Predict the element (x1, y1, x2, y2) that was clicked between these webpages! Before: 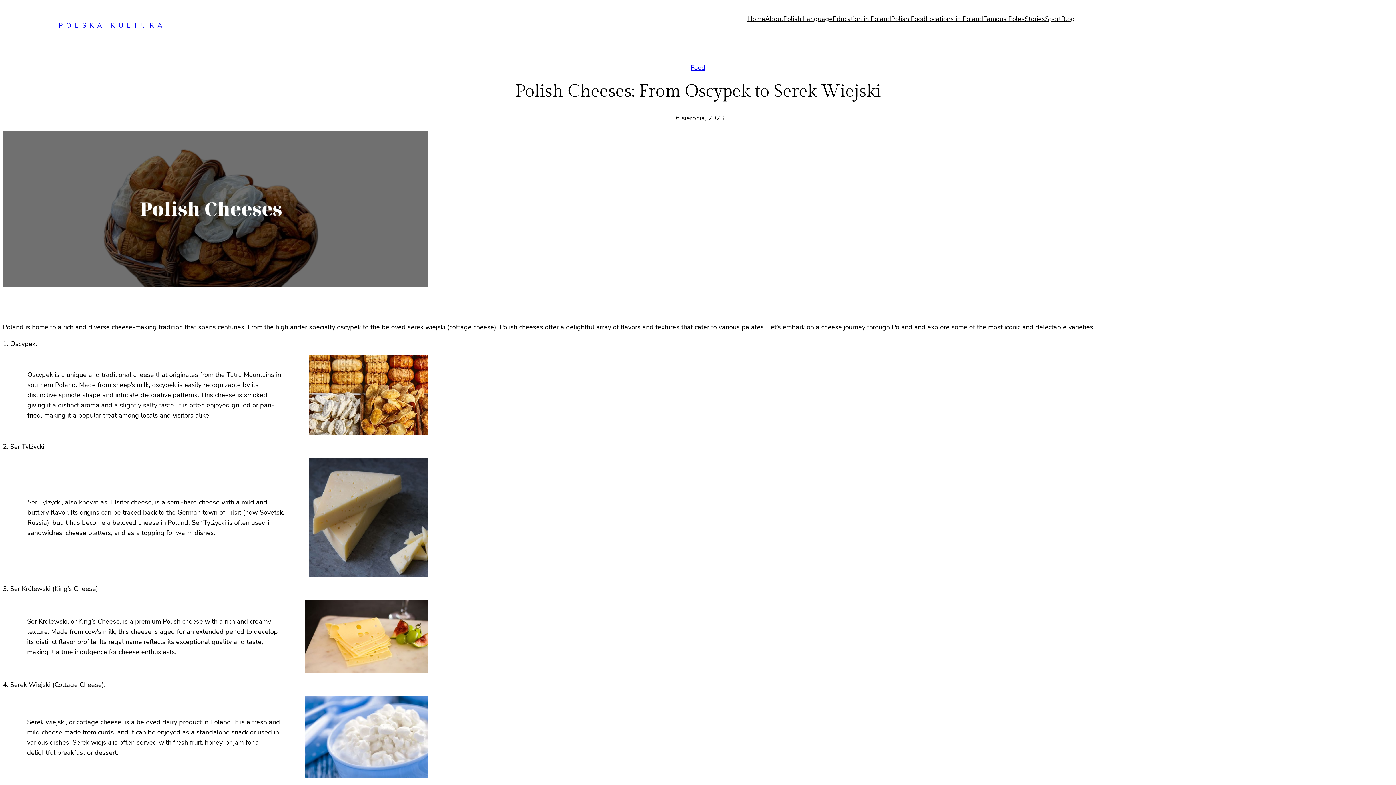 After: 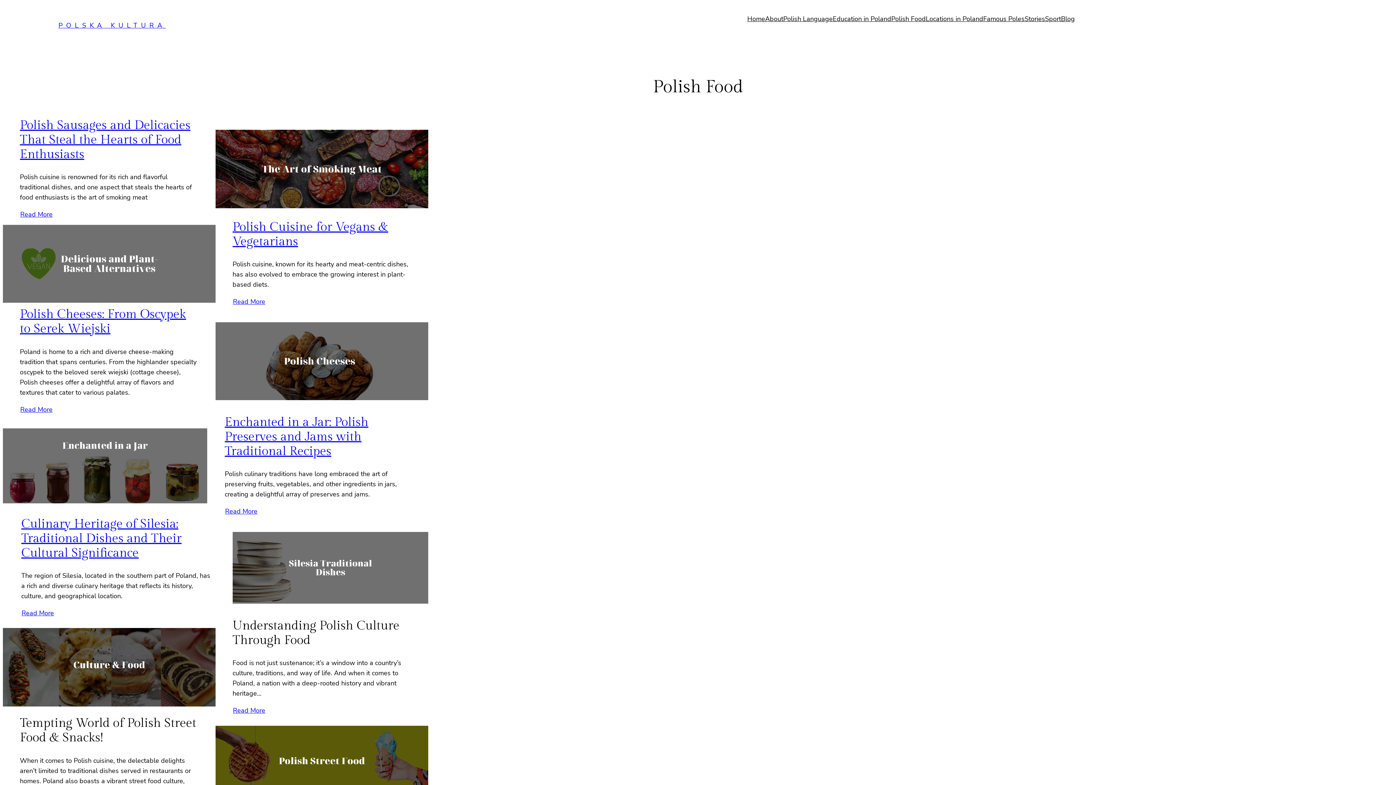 Action: bbox: (891, 13, 926, 24) label: Polish Food